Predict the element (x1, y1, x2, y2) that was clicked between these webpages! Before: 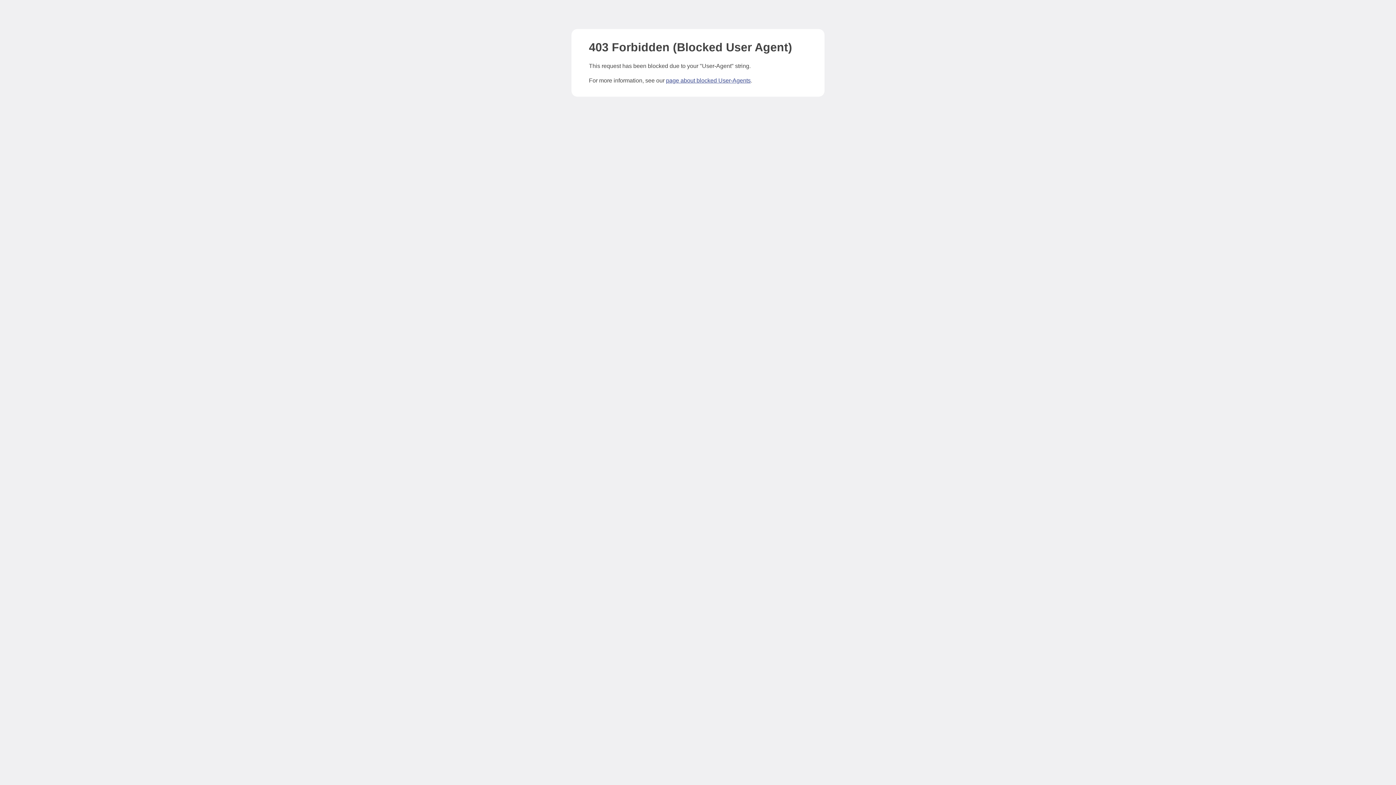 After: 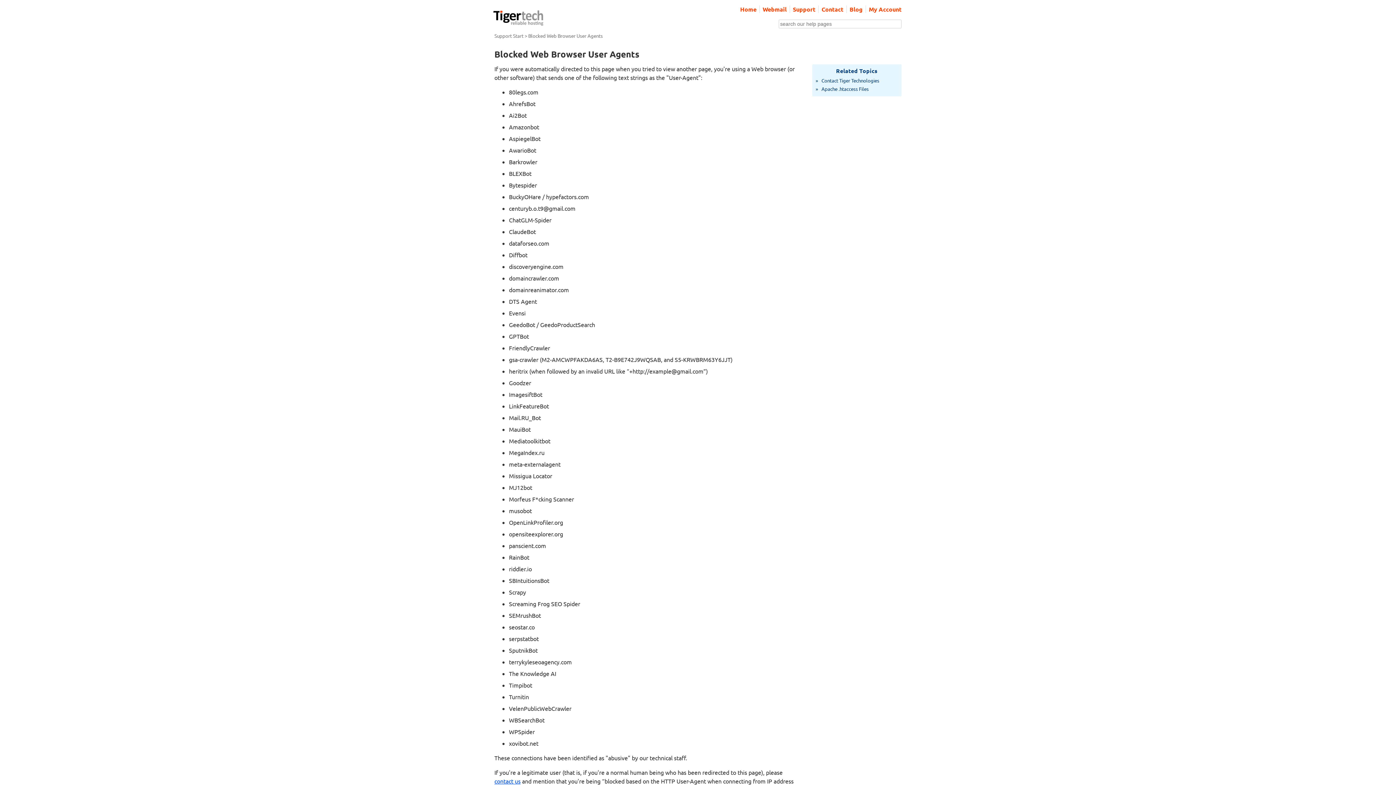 Action: label: page about blocked User-Agents bbox: (666, 77, 750, 83)